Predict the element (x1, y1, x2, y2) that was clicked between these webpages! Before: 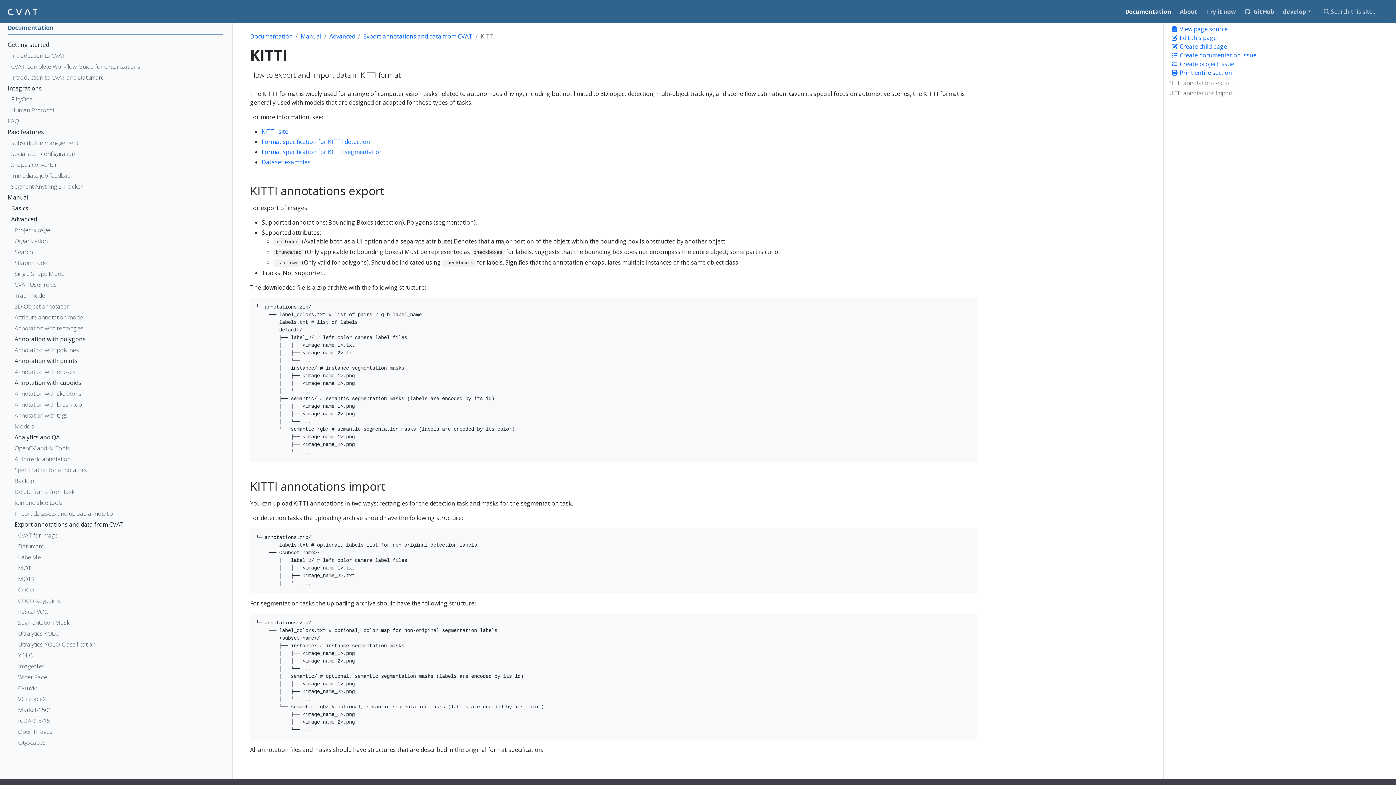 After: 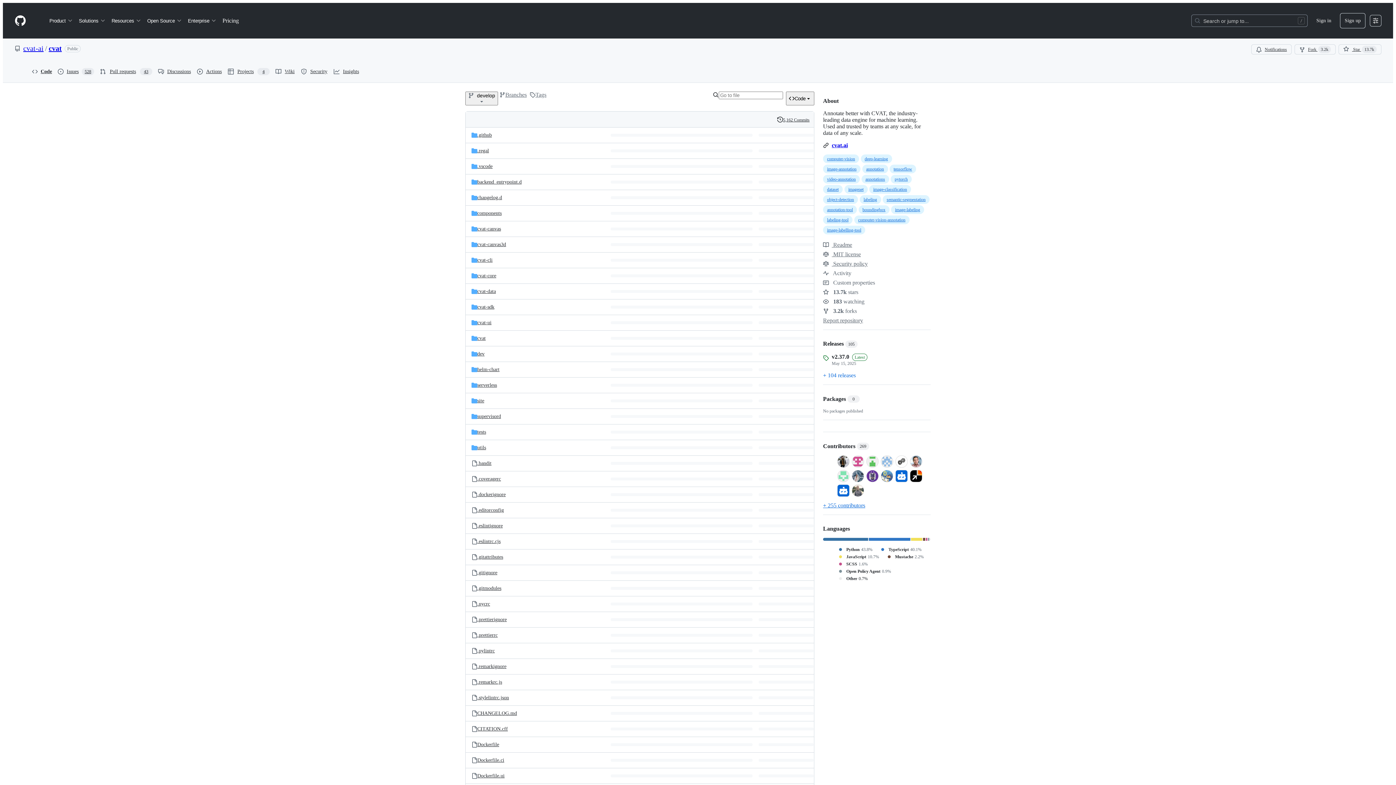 Action: bbox: (1242, 4, 1277, 18) label: GitHub